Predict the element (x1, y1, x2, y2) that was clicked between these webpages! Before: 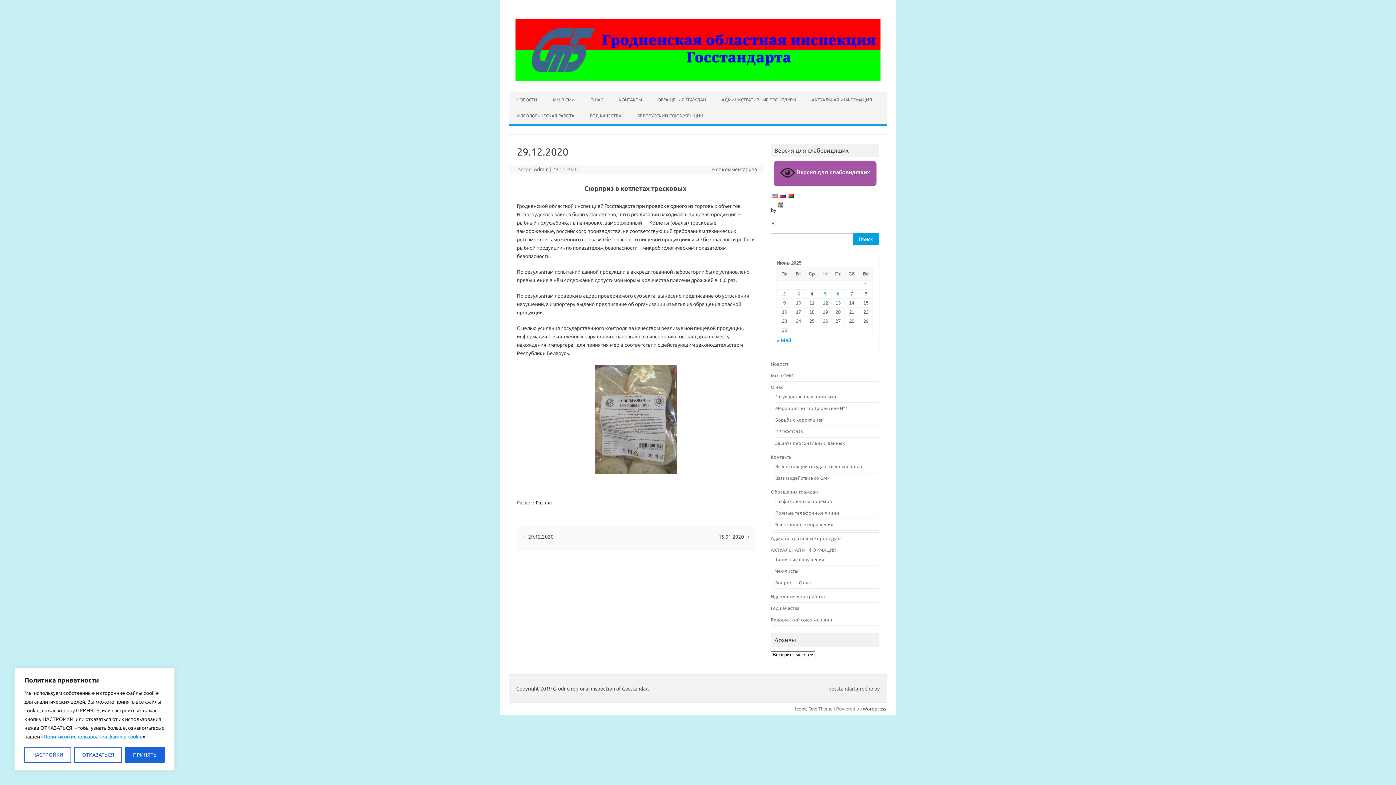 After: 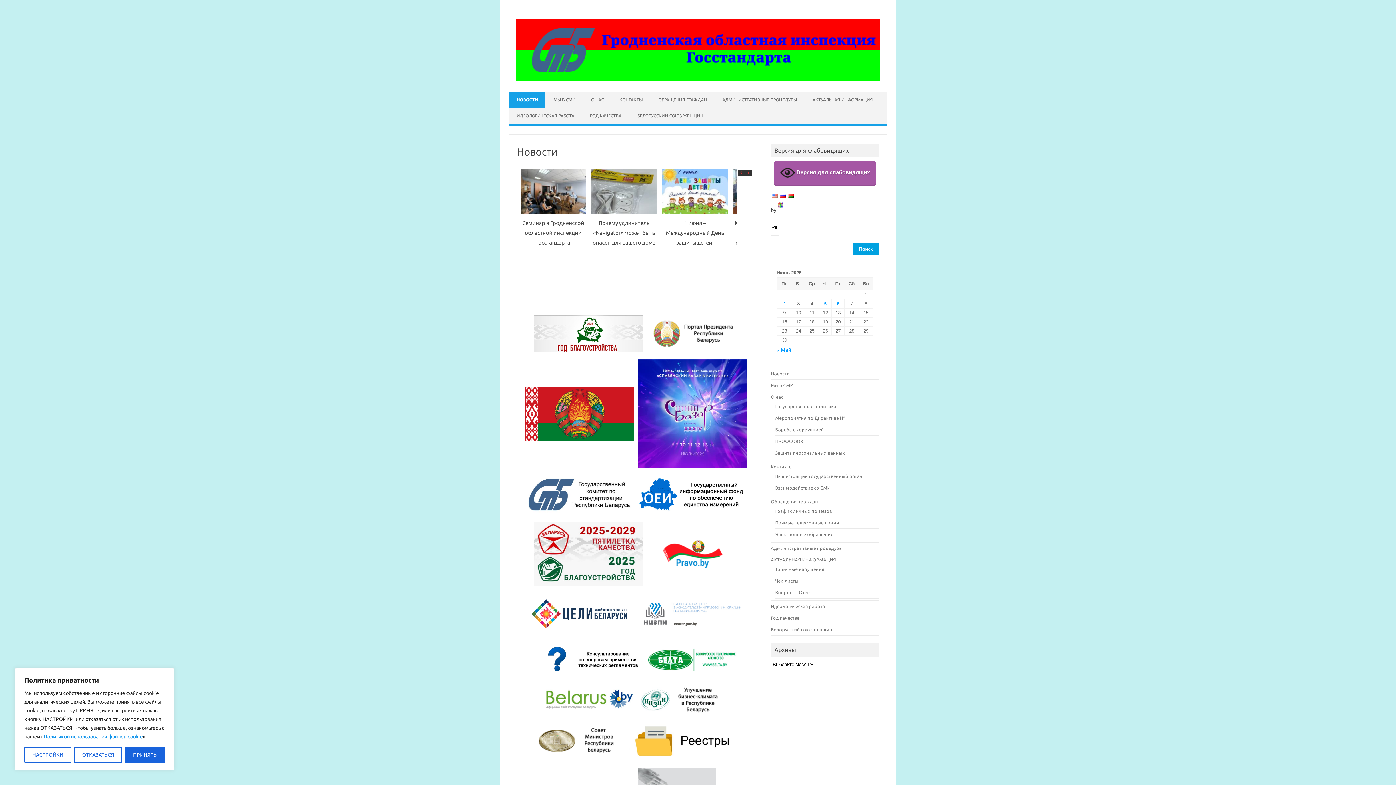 Action: label: Новости bbox: (771, 361, 789, 366)